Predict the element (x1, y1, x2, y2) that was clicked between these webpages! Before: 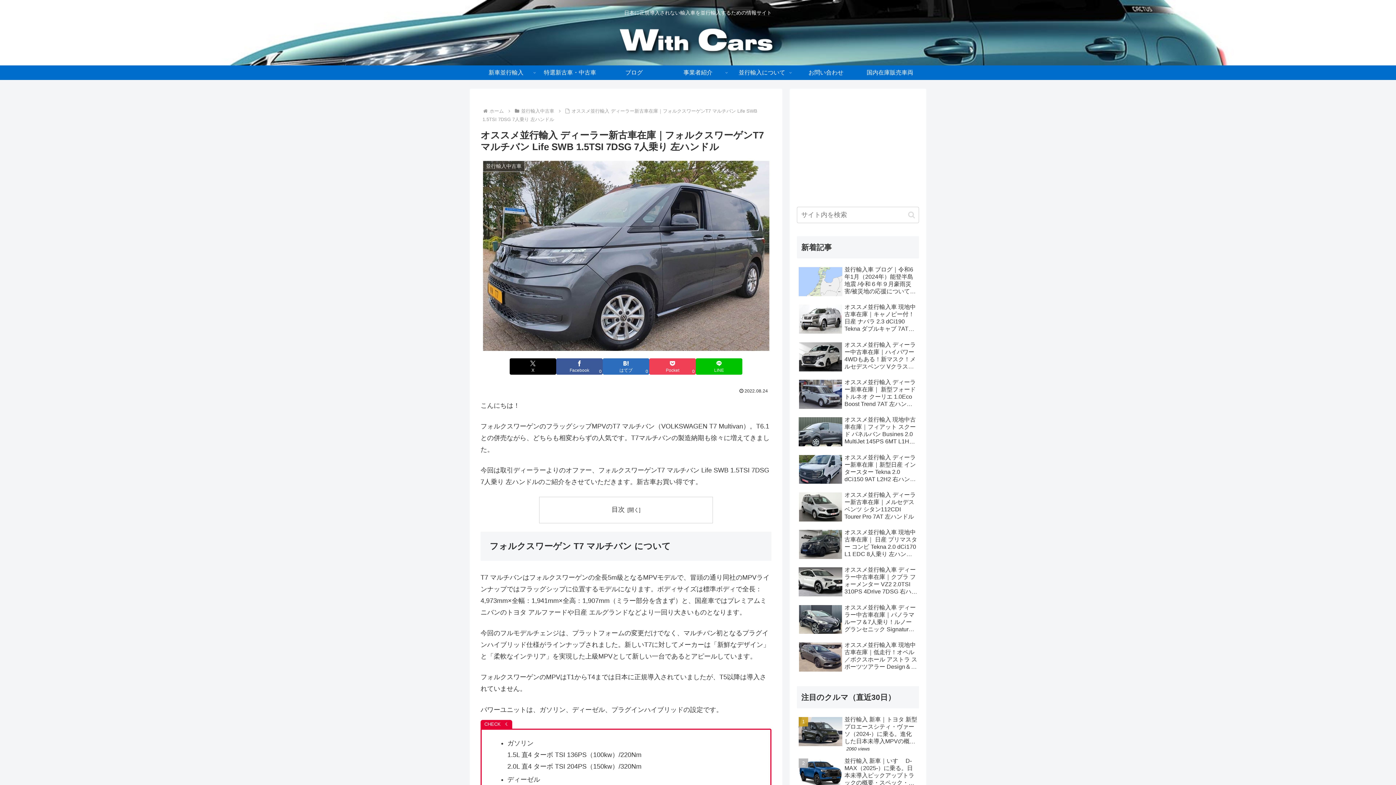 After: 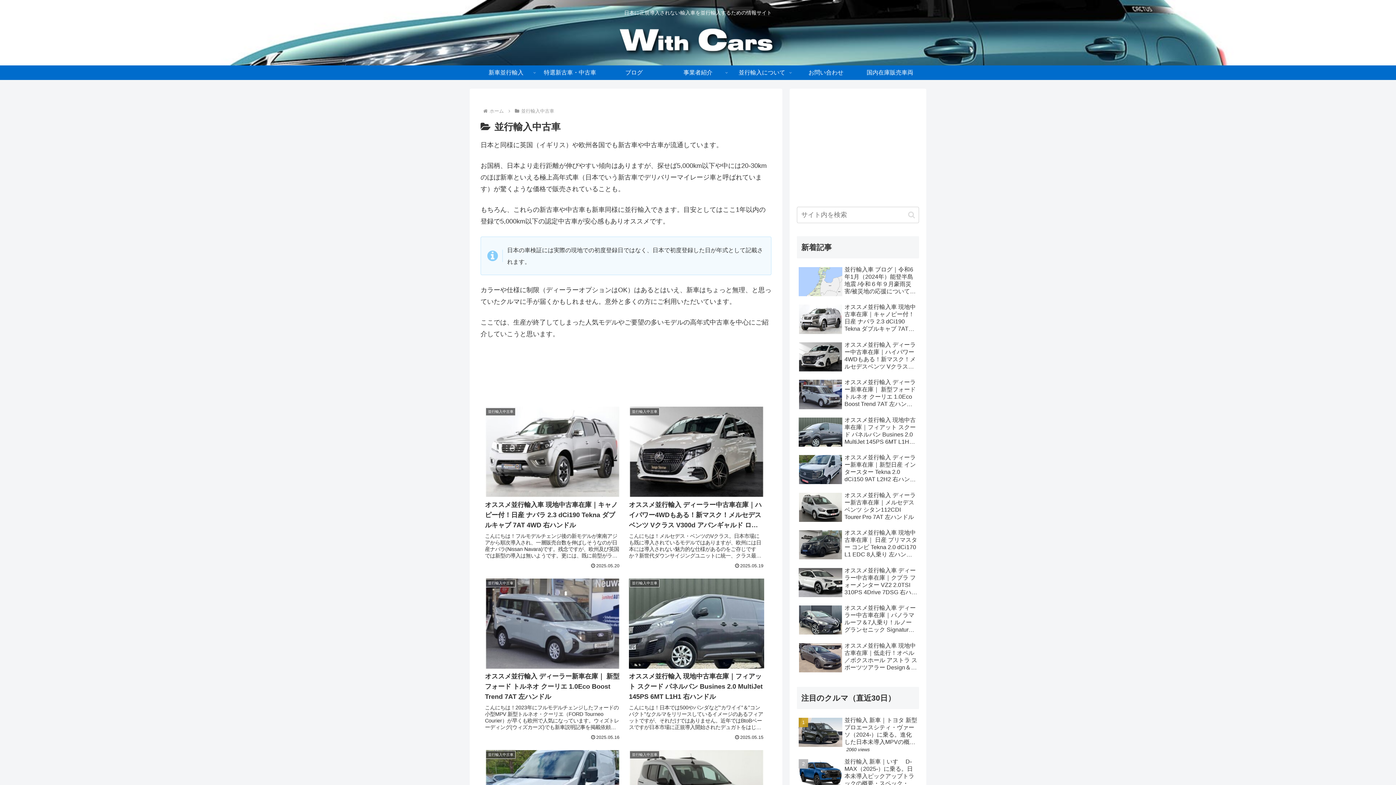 Action: label: 特選新古車・中古車 bbox: (538, 65, 602, 80)